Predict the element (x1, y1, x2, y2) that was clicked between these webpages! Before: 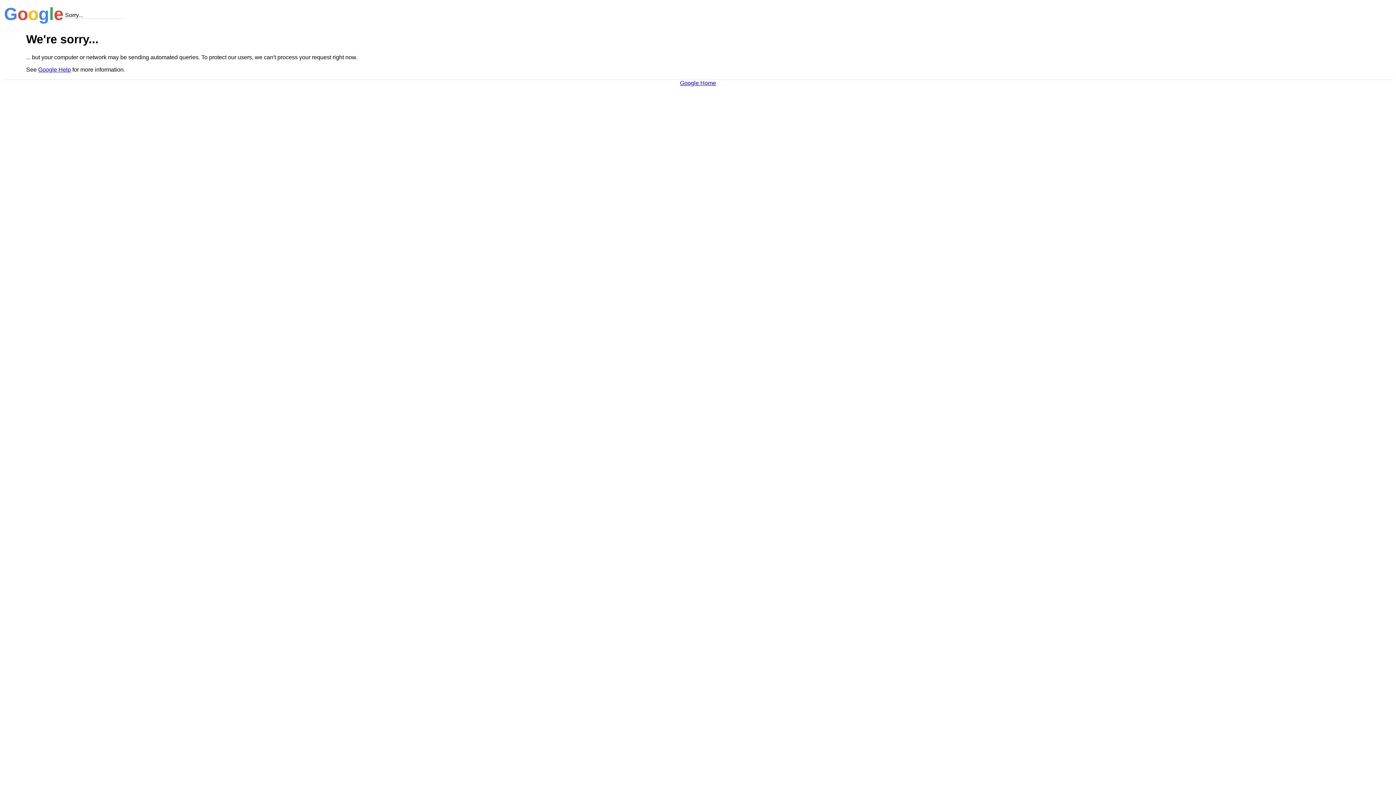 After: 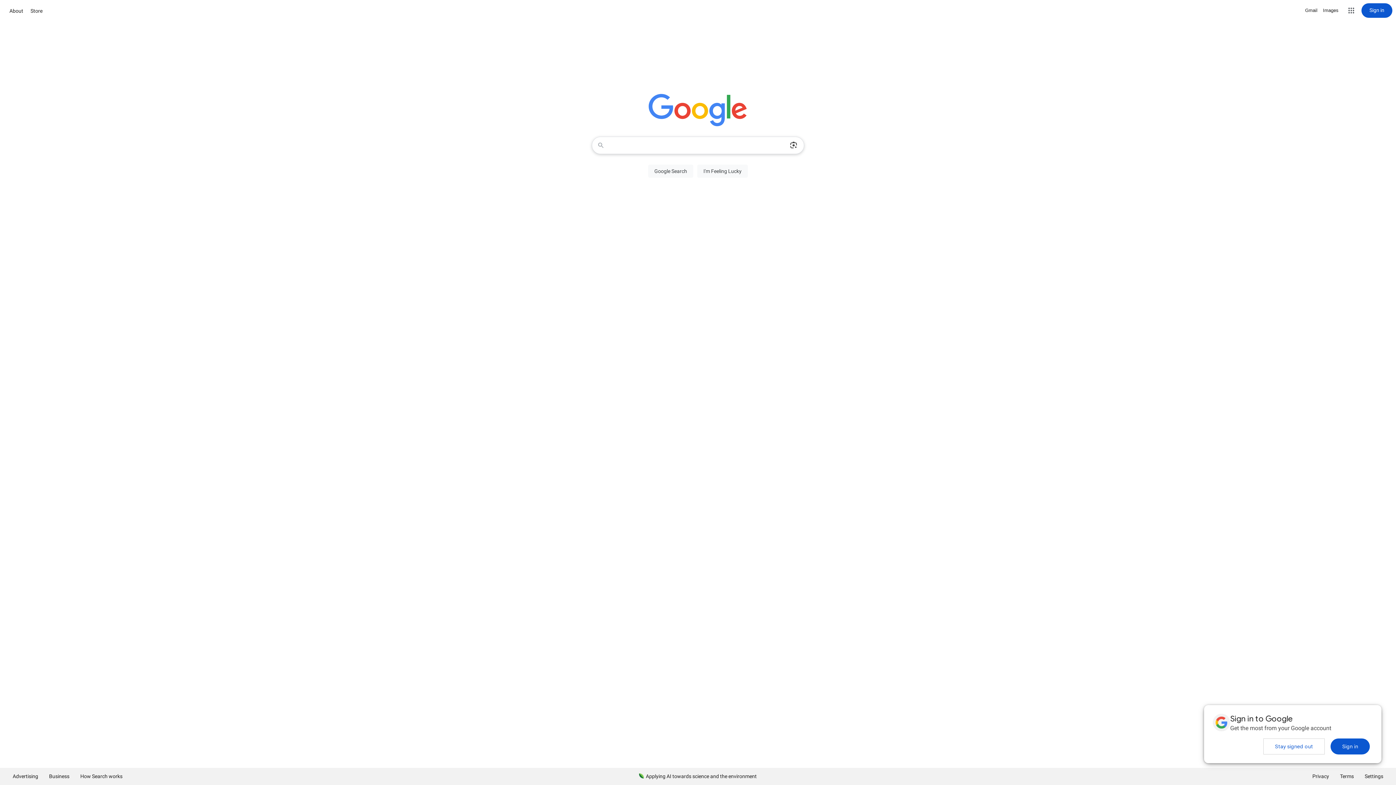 Action: bbox: (680, 79, 716, 86) label: Google Home